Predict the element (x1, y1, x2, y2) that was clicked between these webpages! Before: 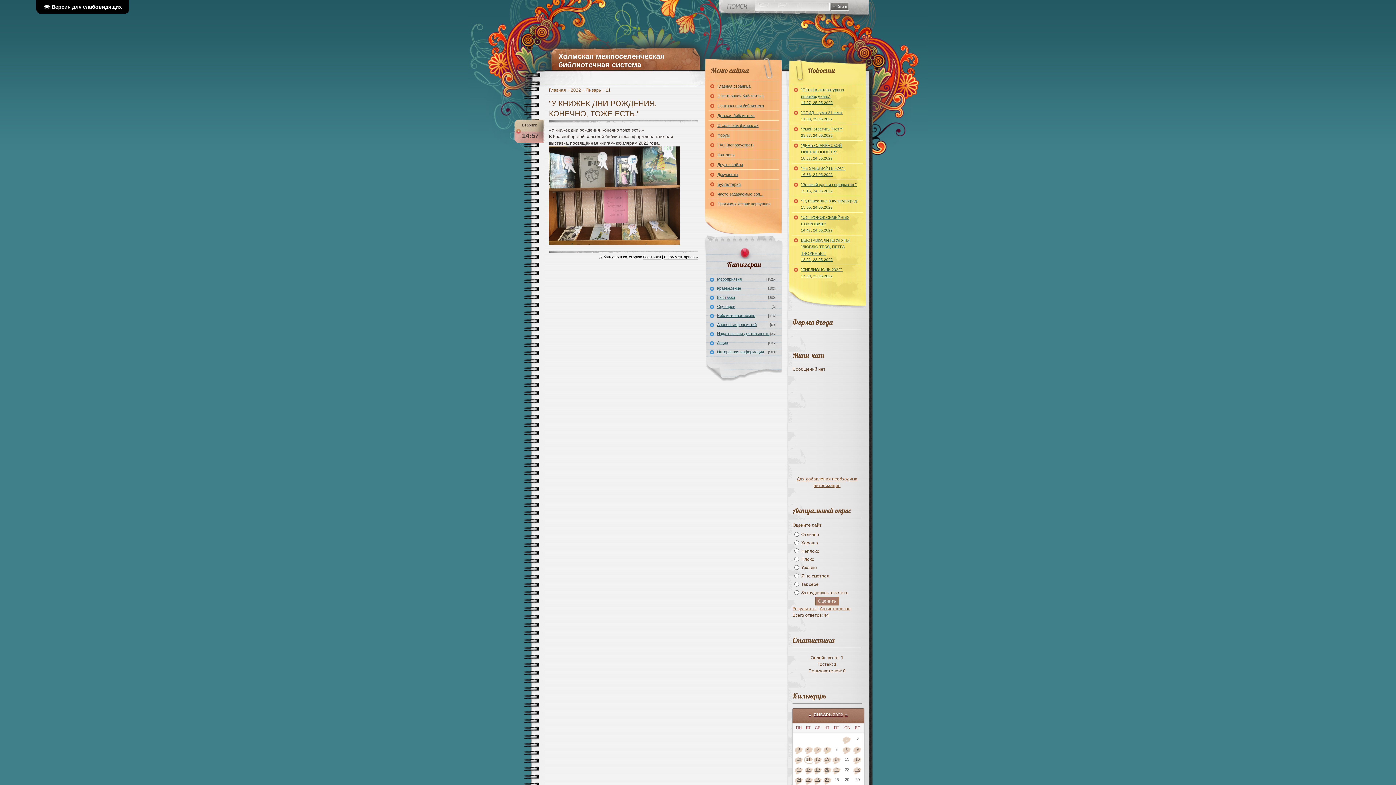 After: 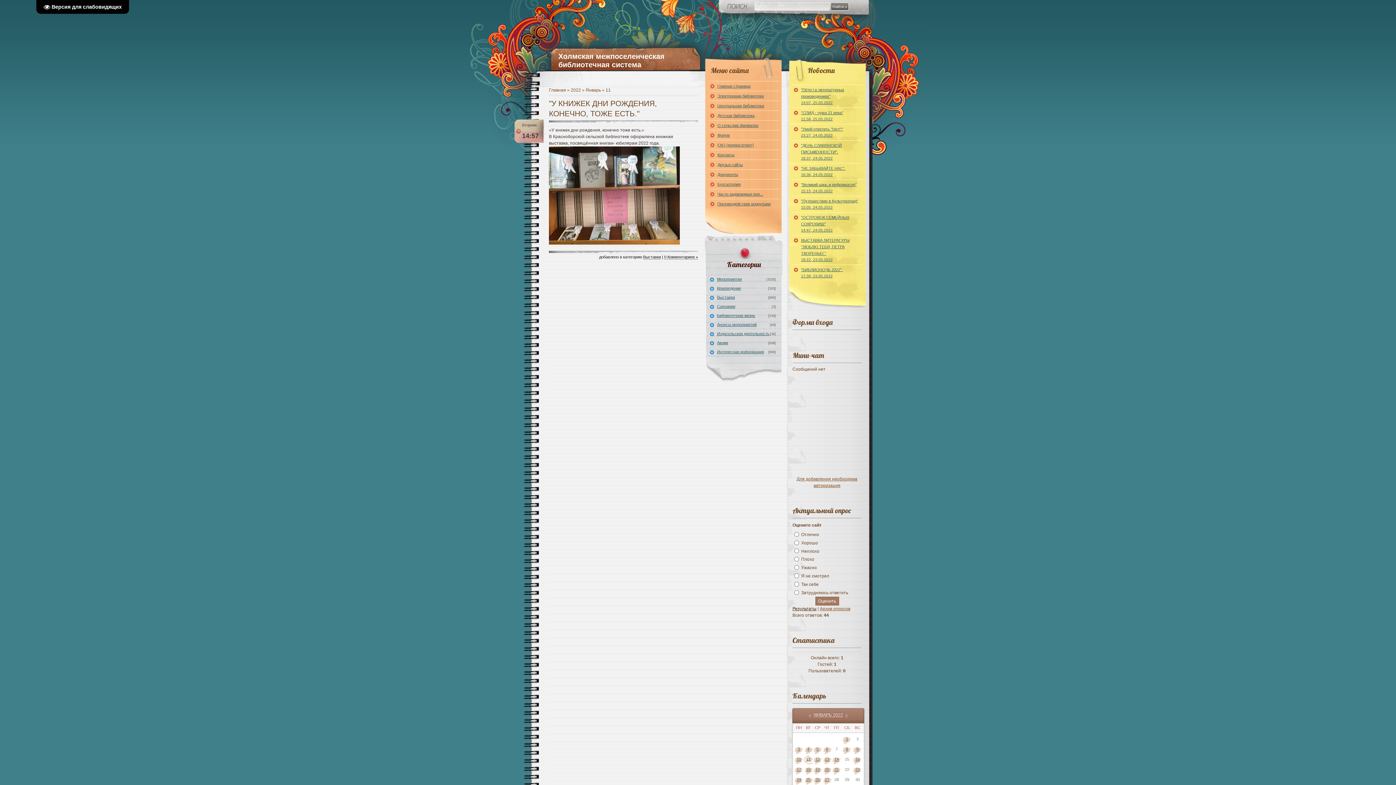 Action: label: Результаты bbox: (792, 606, 816, 611)